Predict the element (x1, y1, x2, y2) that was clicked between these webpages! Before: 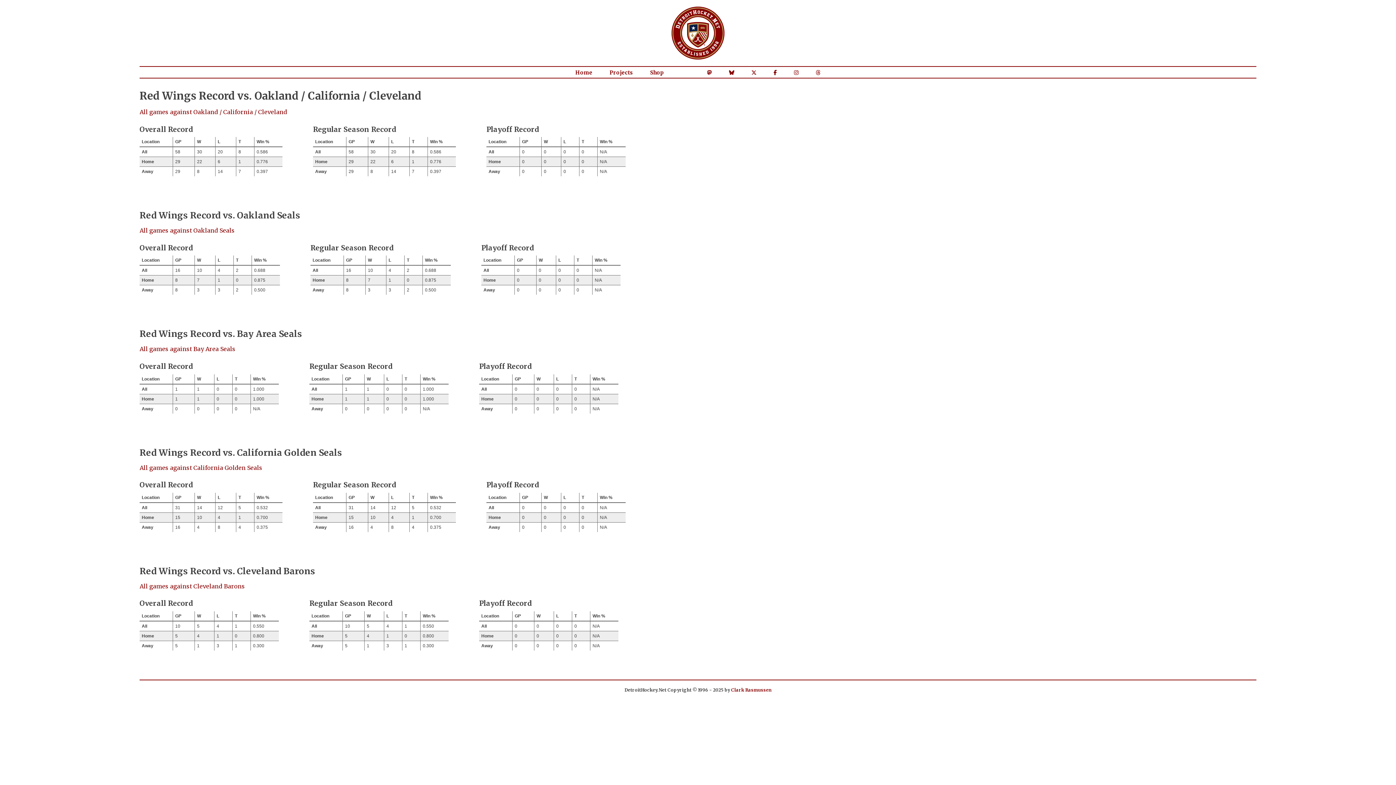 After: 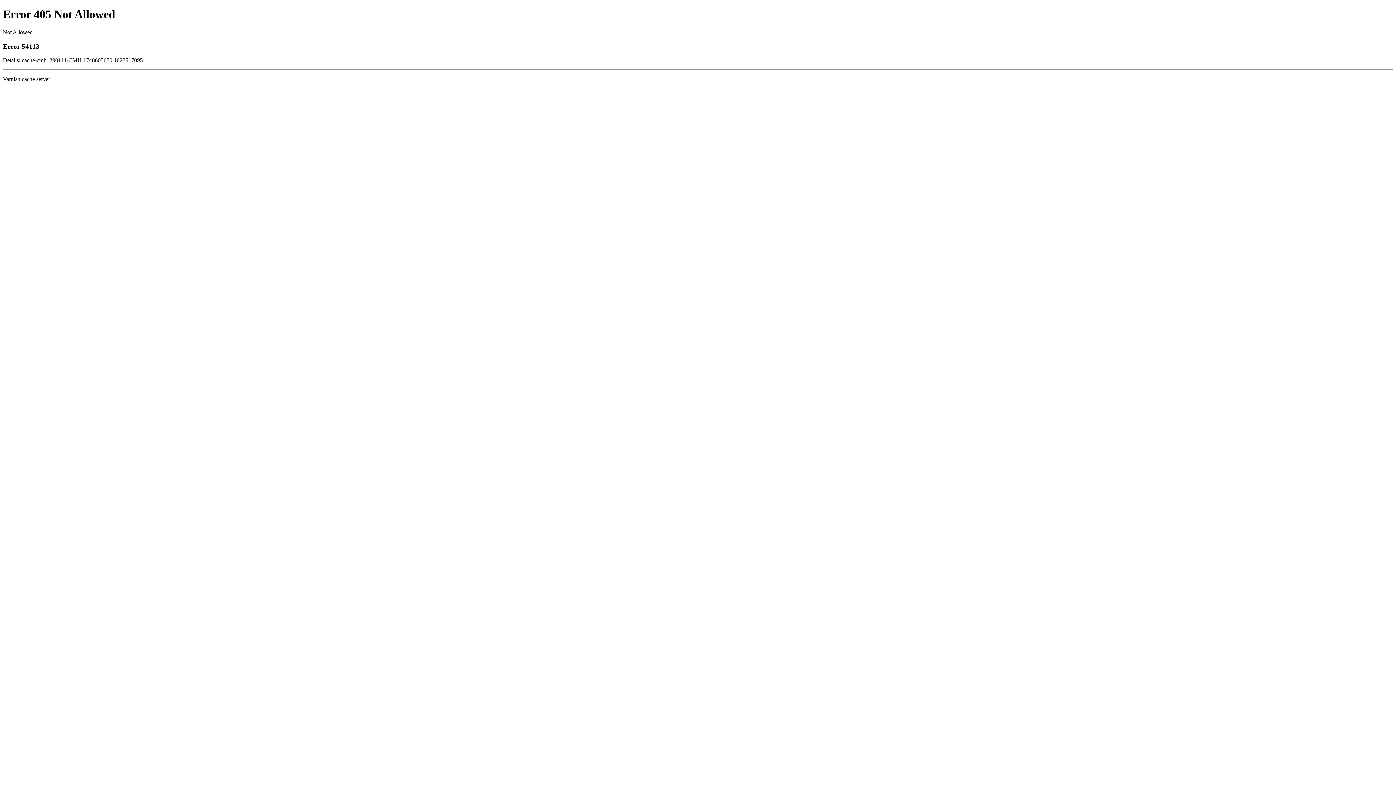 Action: label: Shop bbox: (650, 69, 664, 75)